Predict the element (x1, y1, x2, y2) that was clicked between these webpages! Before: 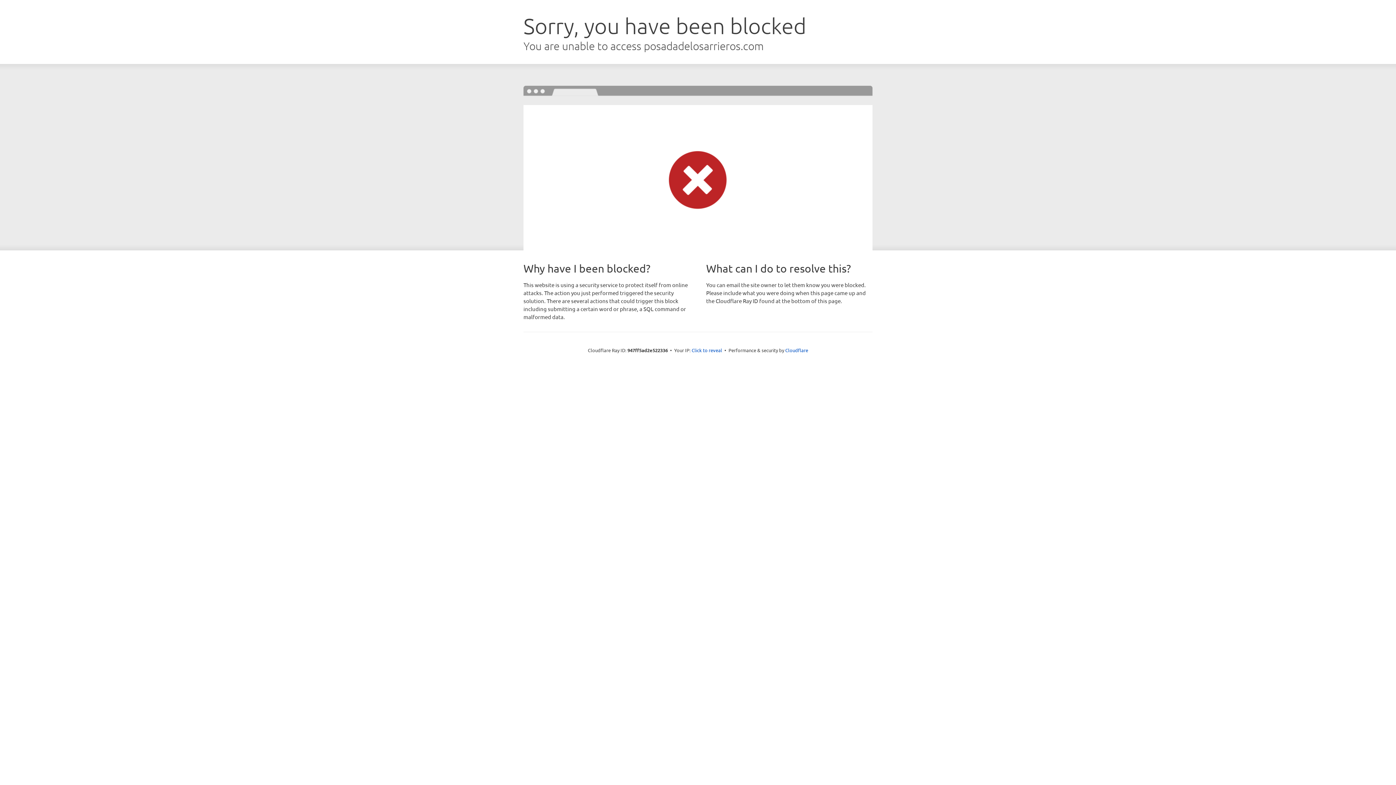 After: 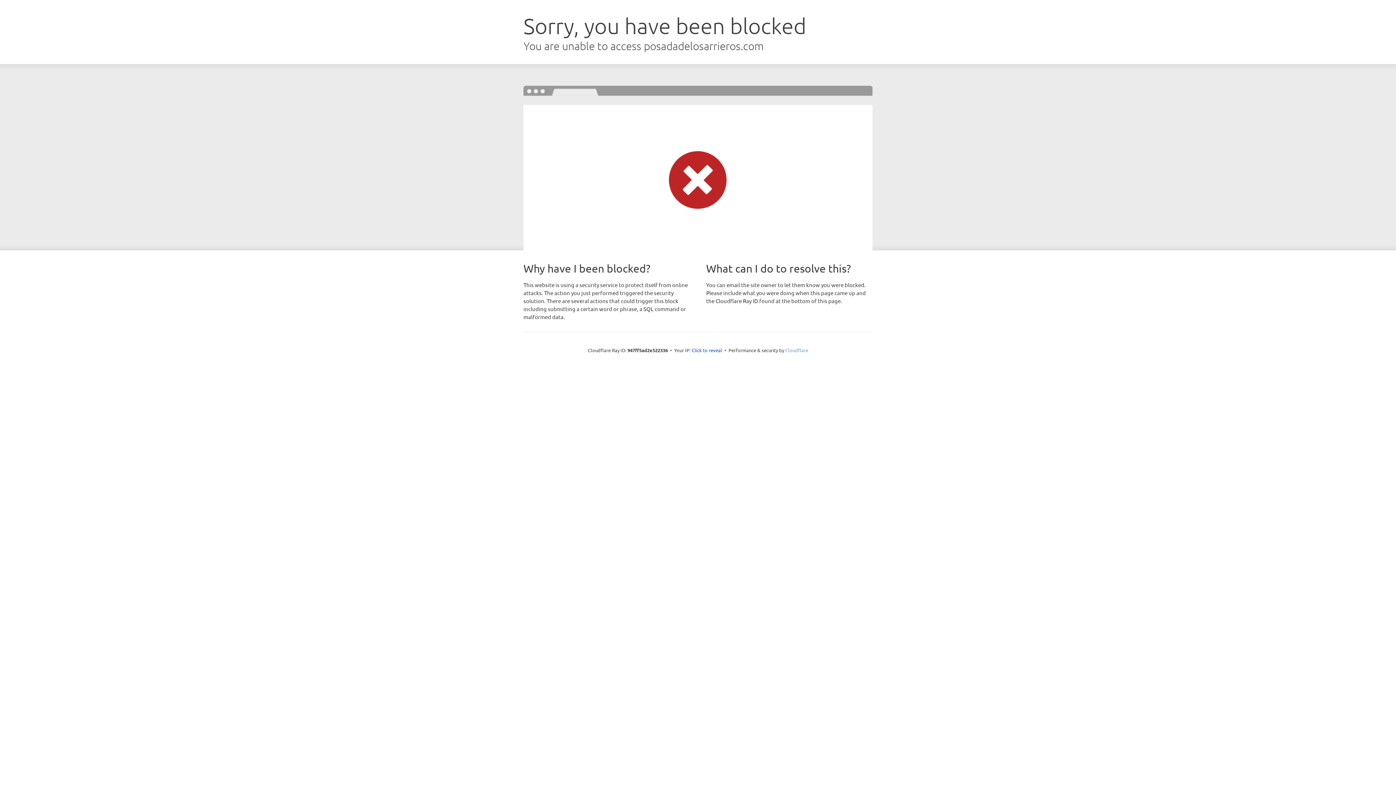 Action: bbox: (785, 347, 808, 353) label: Cloudflare